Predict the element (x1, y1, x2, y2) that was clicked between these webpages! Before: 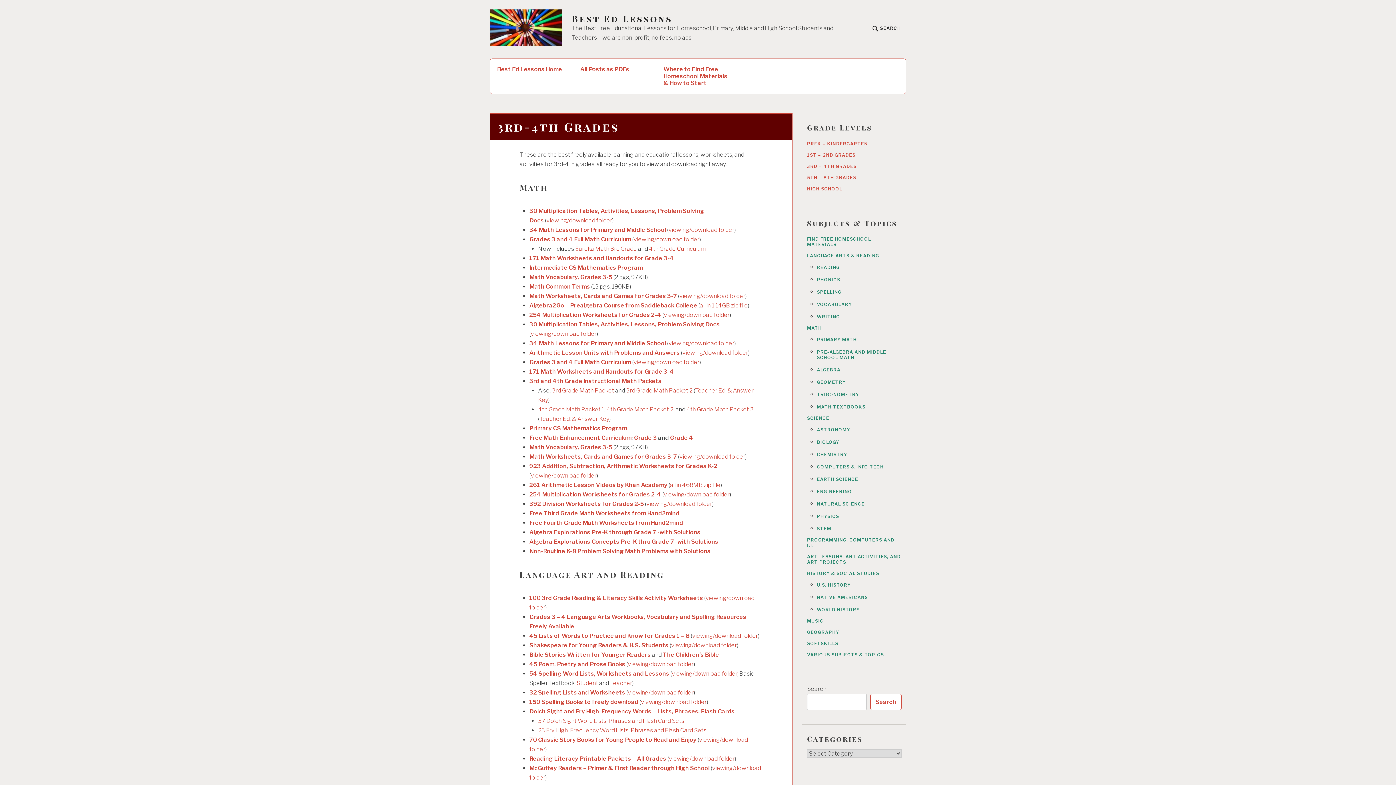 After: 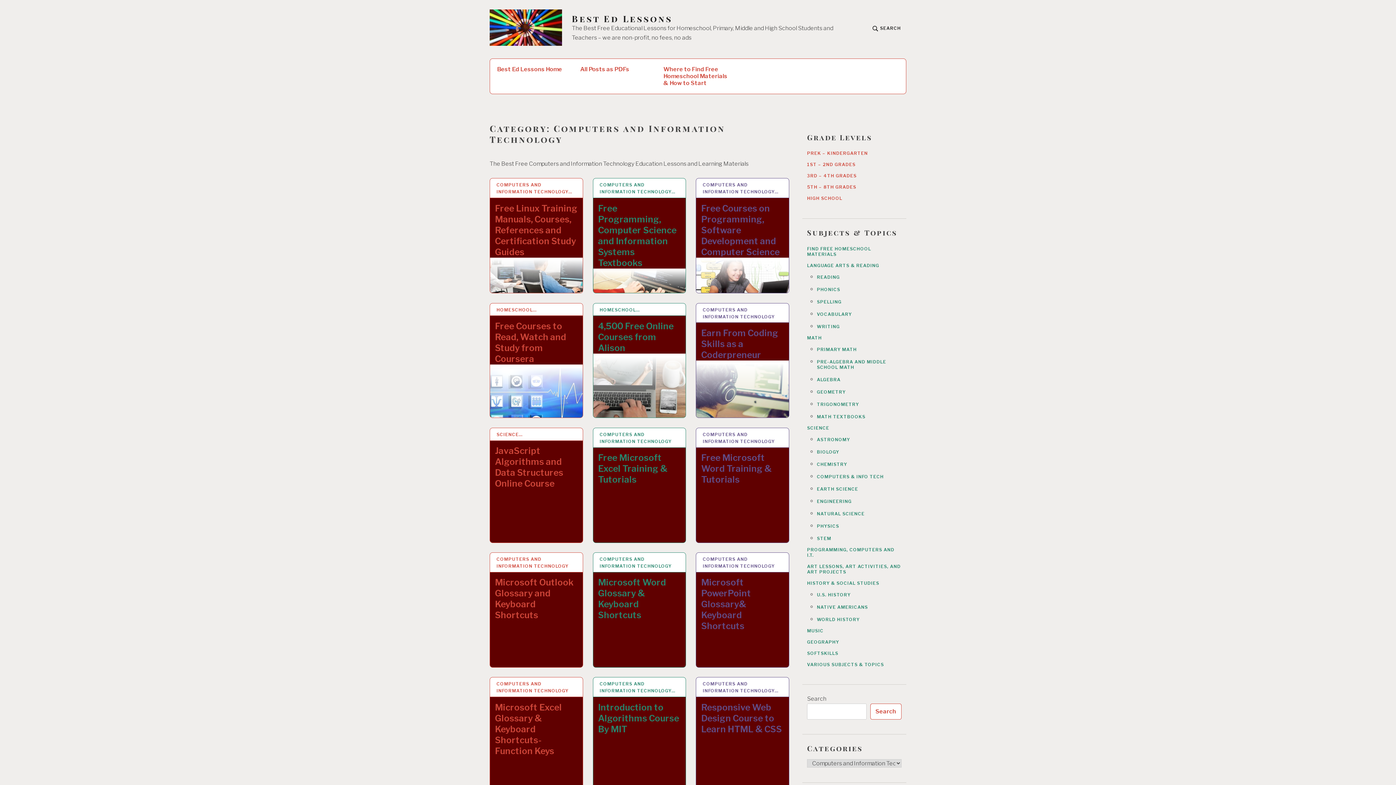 Action: label: COMPUTERS & INFO TECH bbox: (817, 464, 901, 469)